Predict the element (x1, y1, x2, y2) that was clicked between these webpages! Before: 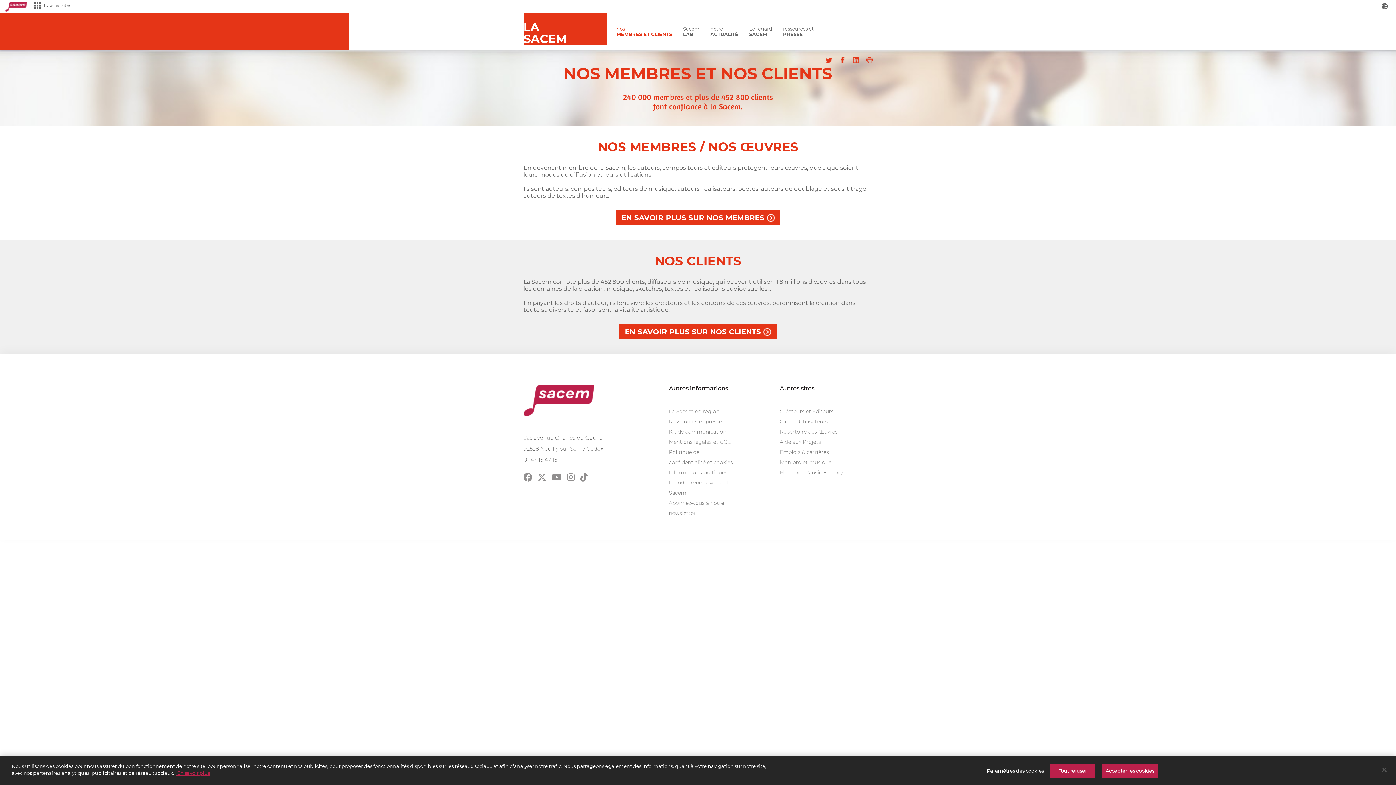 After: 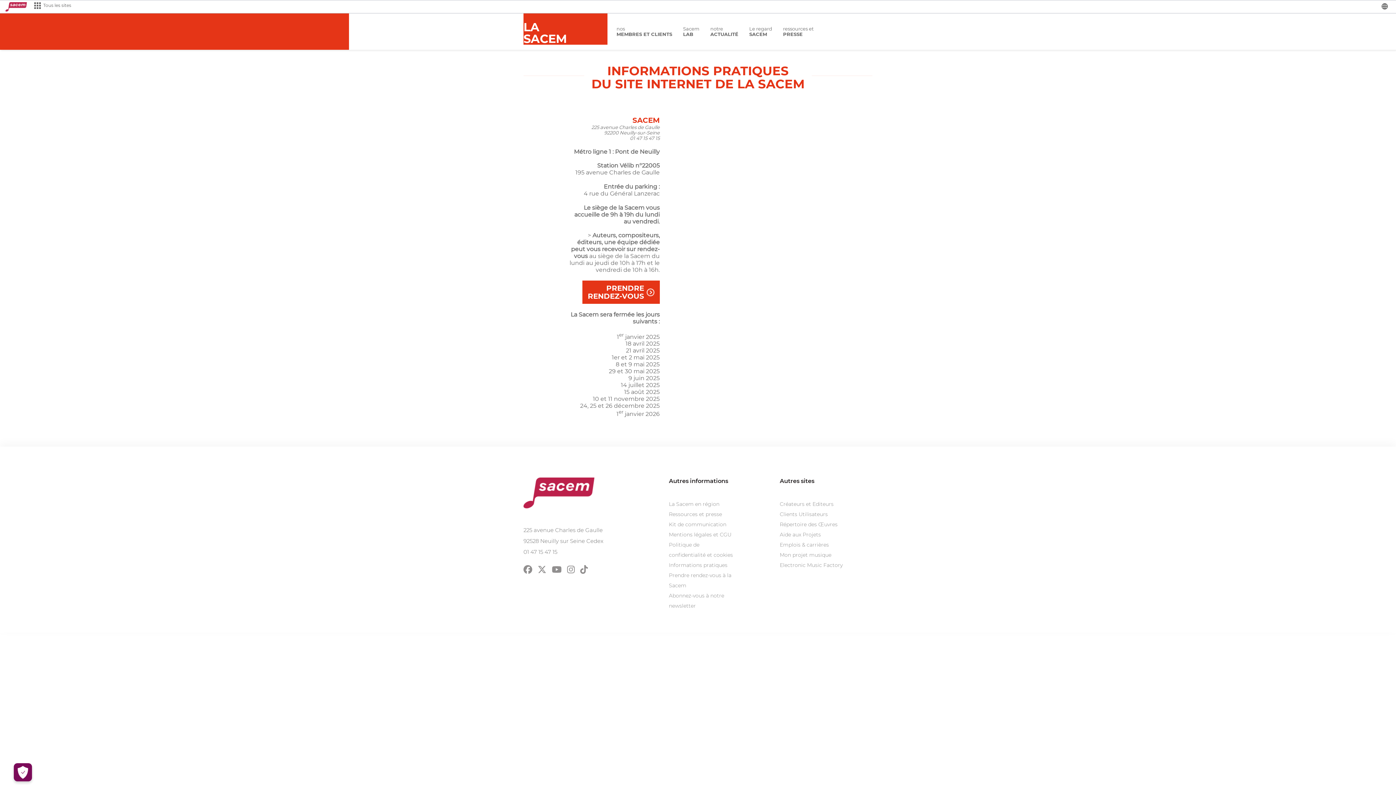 Action: label: Informations pratiques bbox: (669, 469, 727, 476)